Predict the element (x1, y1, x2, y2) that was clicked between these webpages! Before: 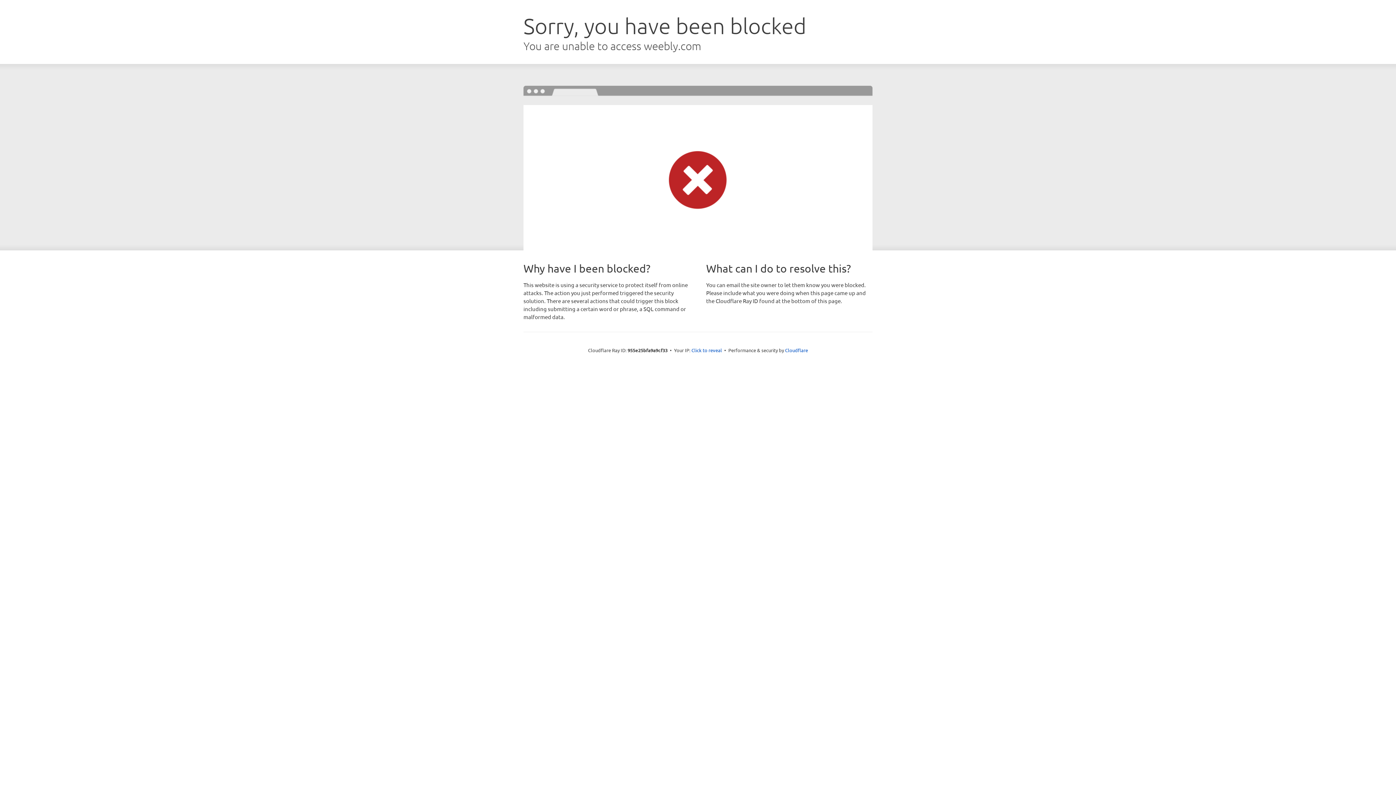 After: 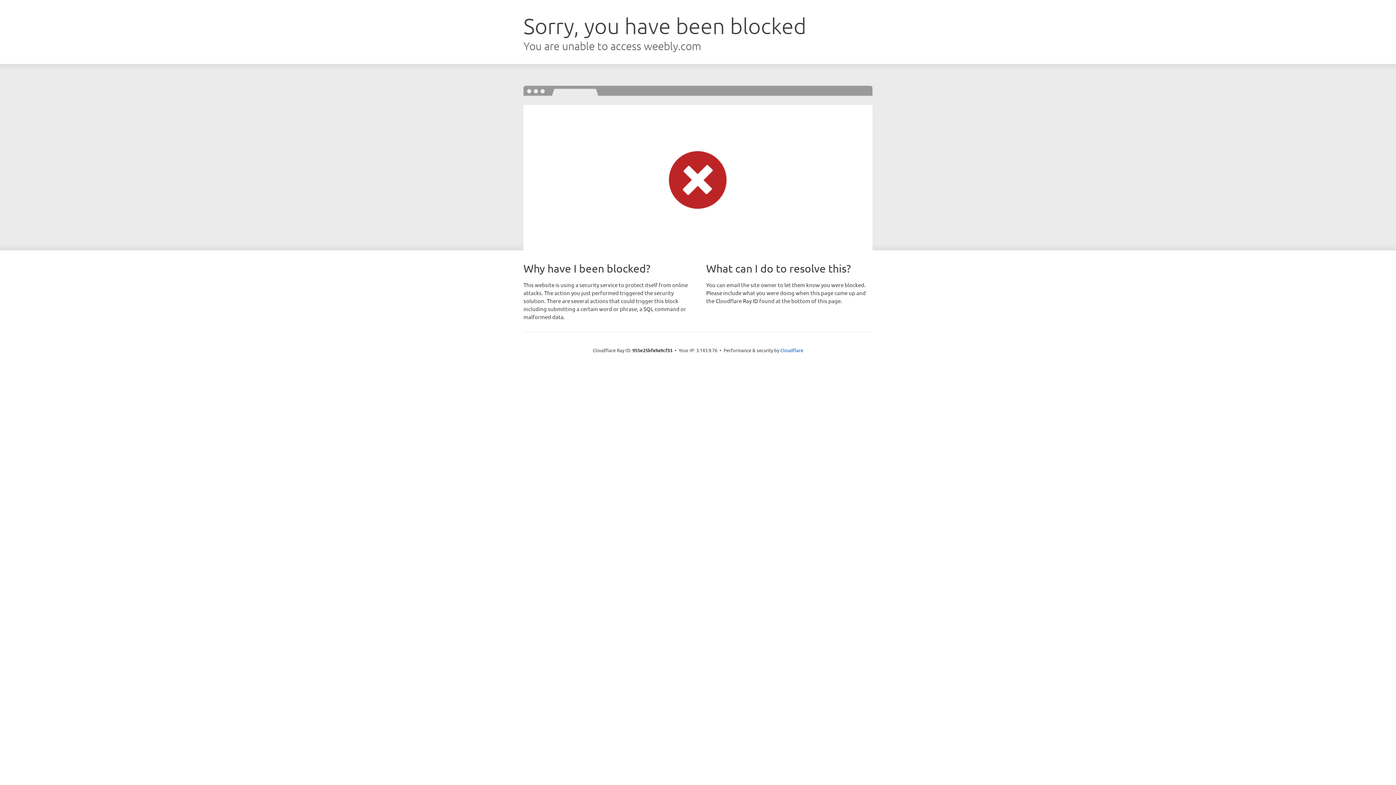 Action: bbox: (691, 346, 722, 353) label: Click to reveal